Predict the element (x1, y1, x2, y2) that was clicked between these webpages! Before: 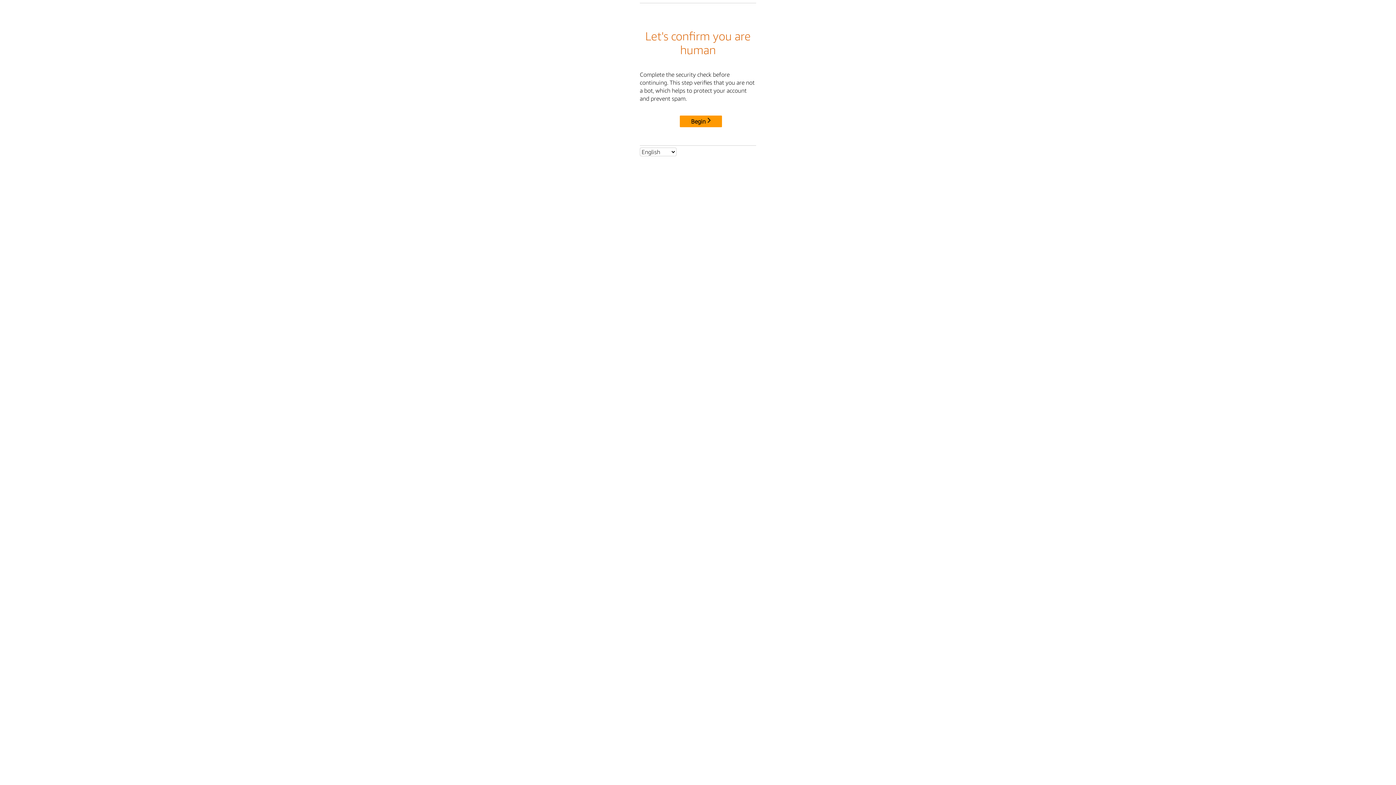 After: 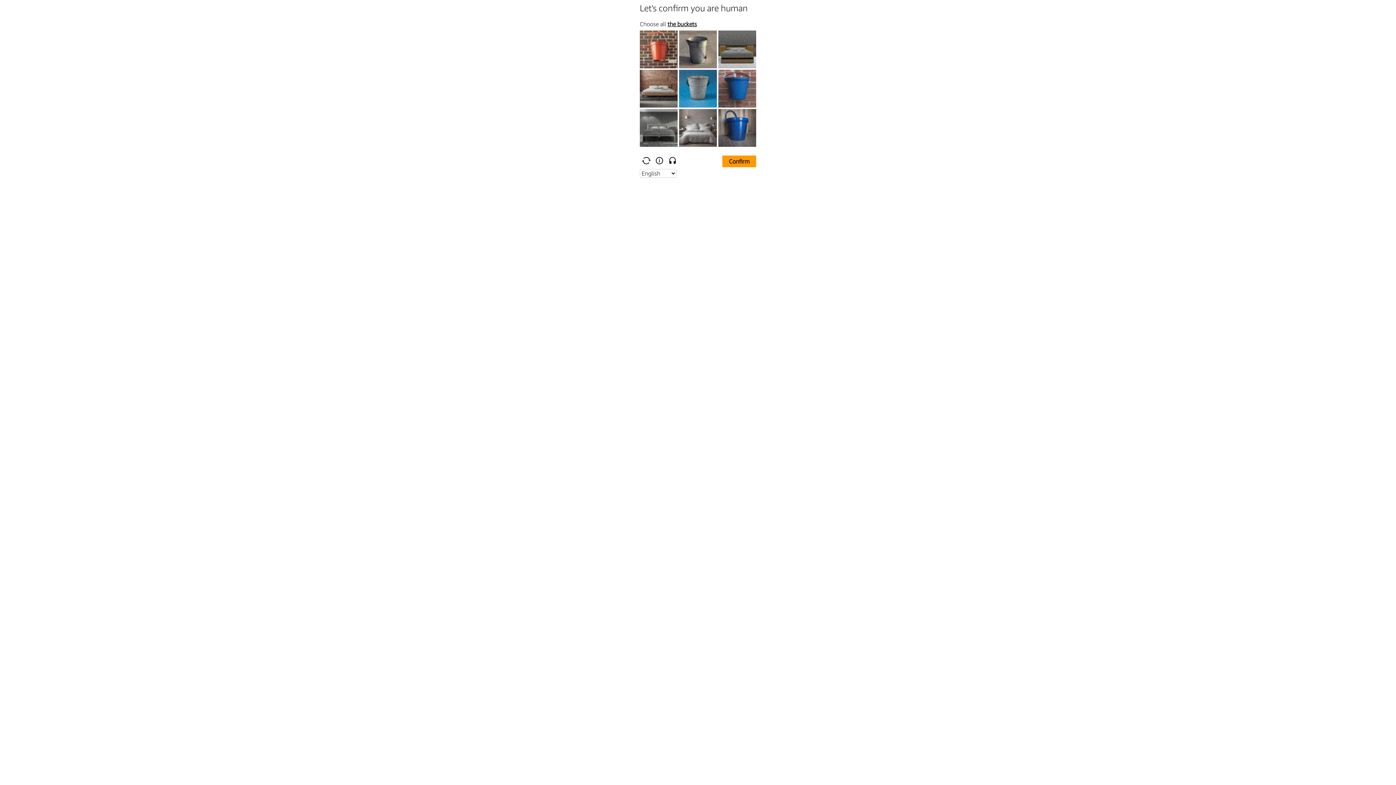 Action: label: Begin bbox: (680, 115, 722, 127)